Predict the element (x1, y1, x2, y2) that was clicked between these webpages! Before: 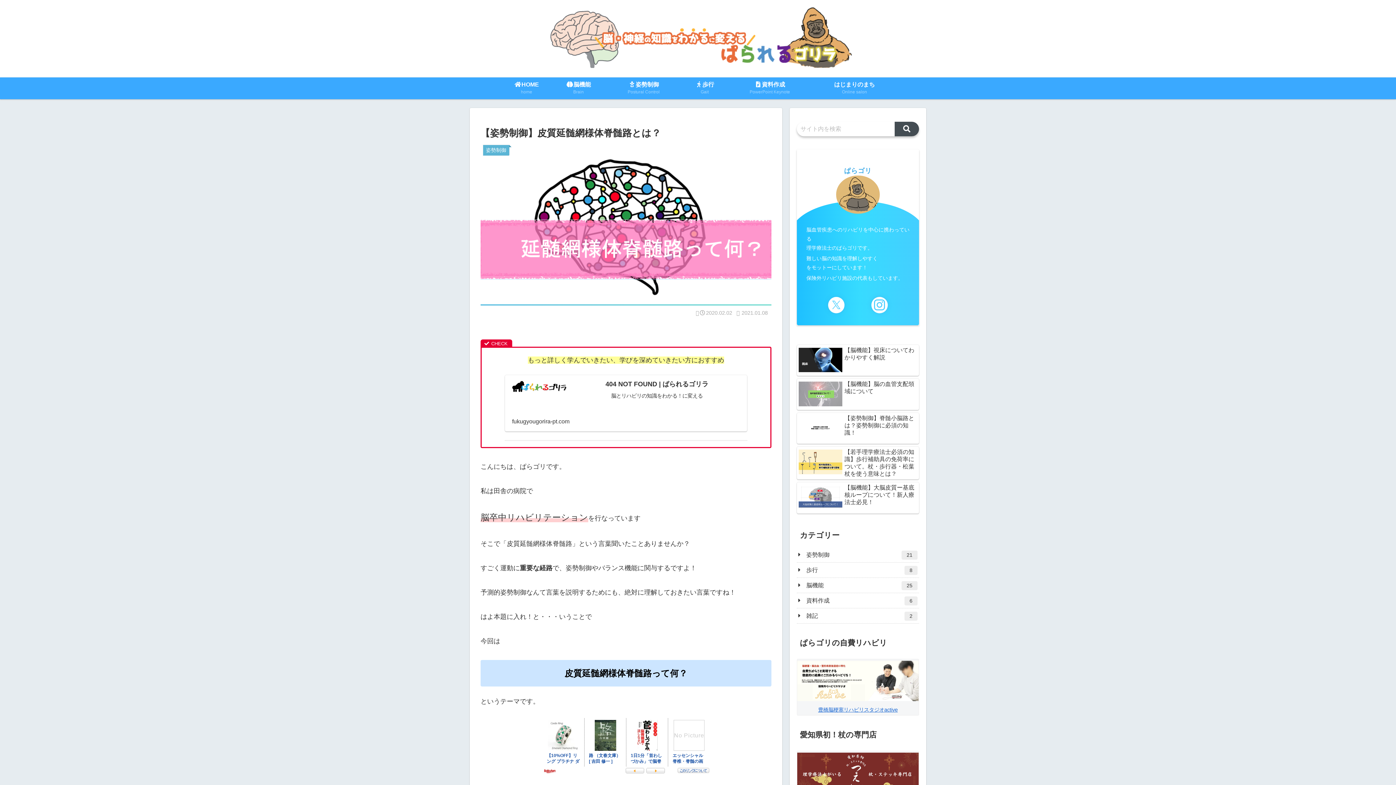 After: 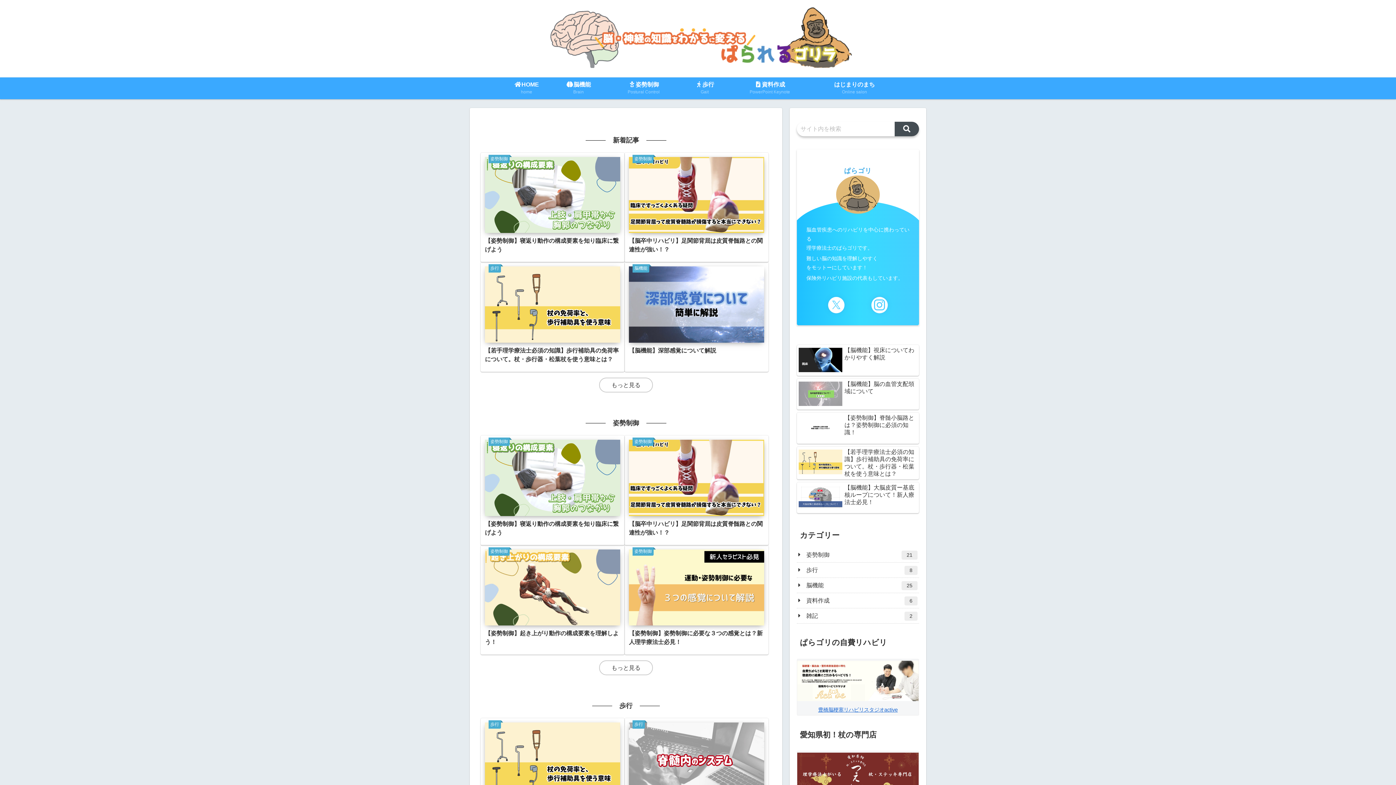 Action: bbox: (537, 3, 858, 73)